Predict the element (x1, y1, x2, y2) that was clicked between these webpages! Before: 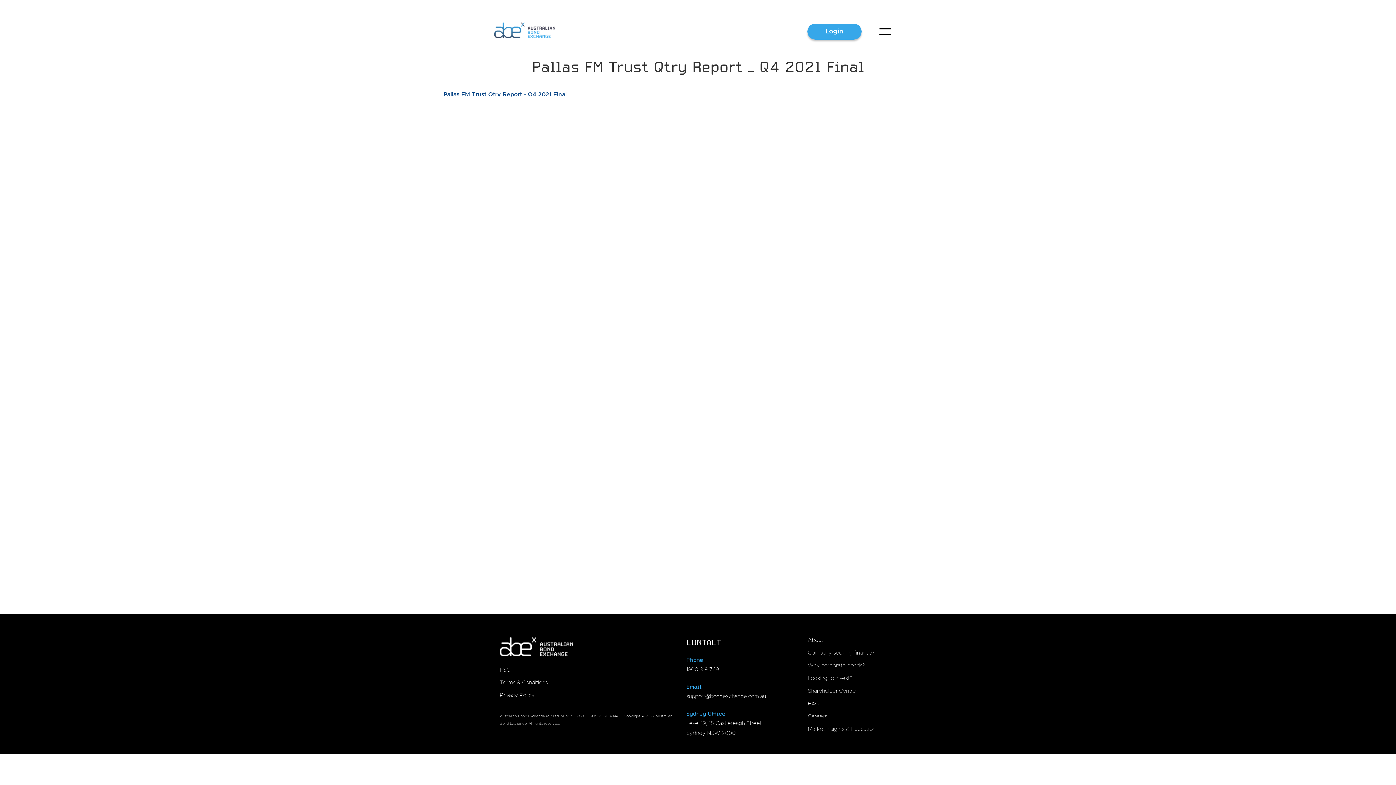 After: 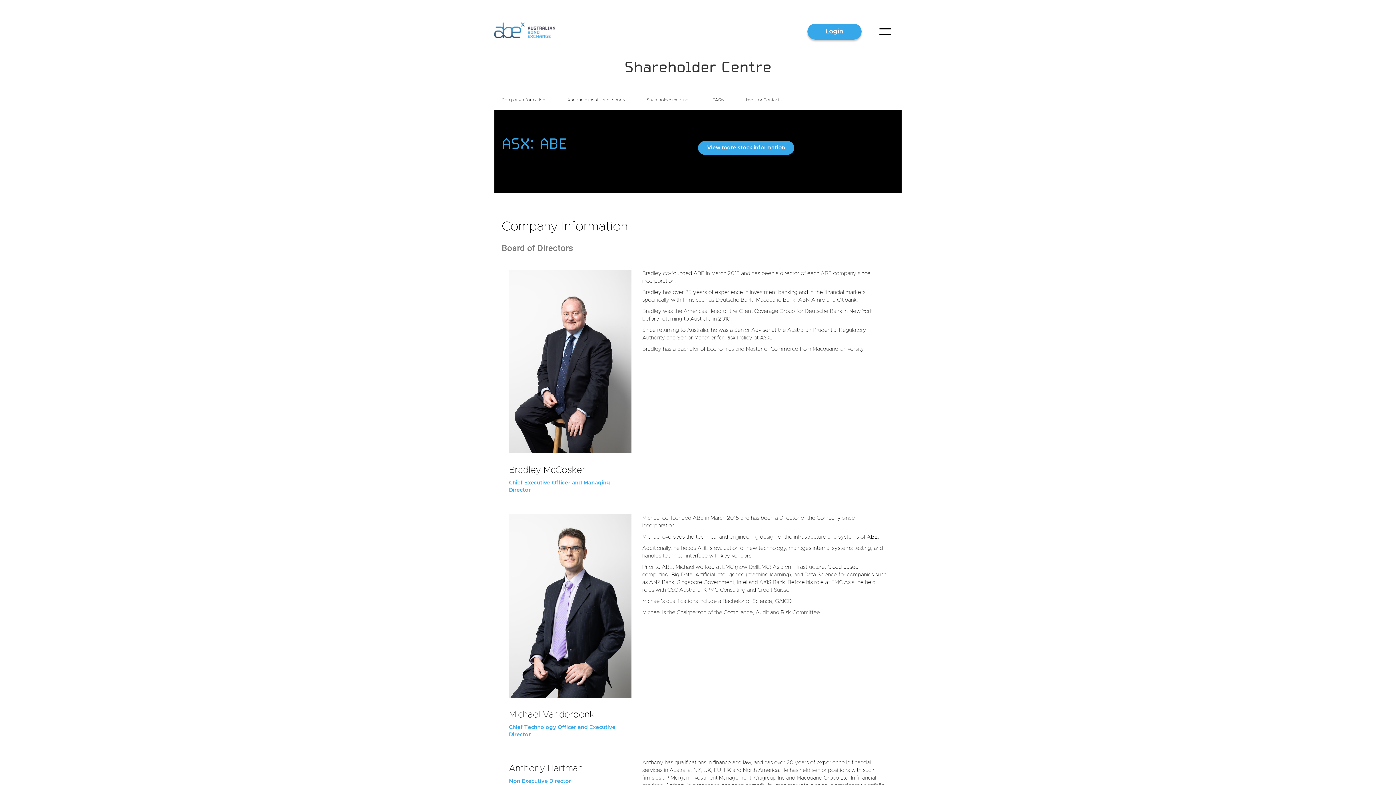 Action: bbox: (802, 688, 886, 694) label: Shareholder Centre